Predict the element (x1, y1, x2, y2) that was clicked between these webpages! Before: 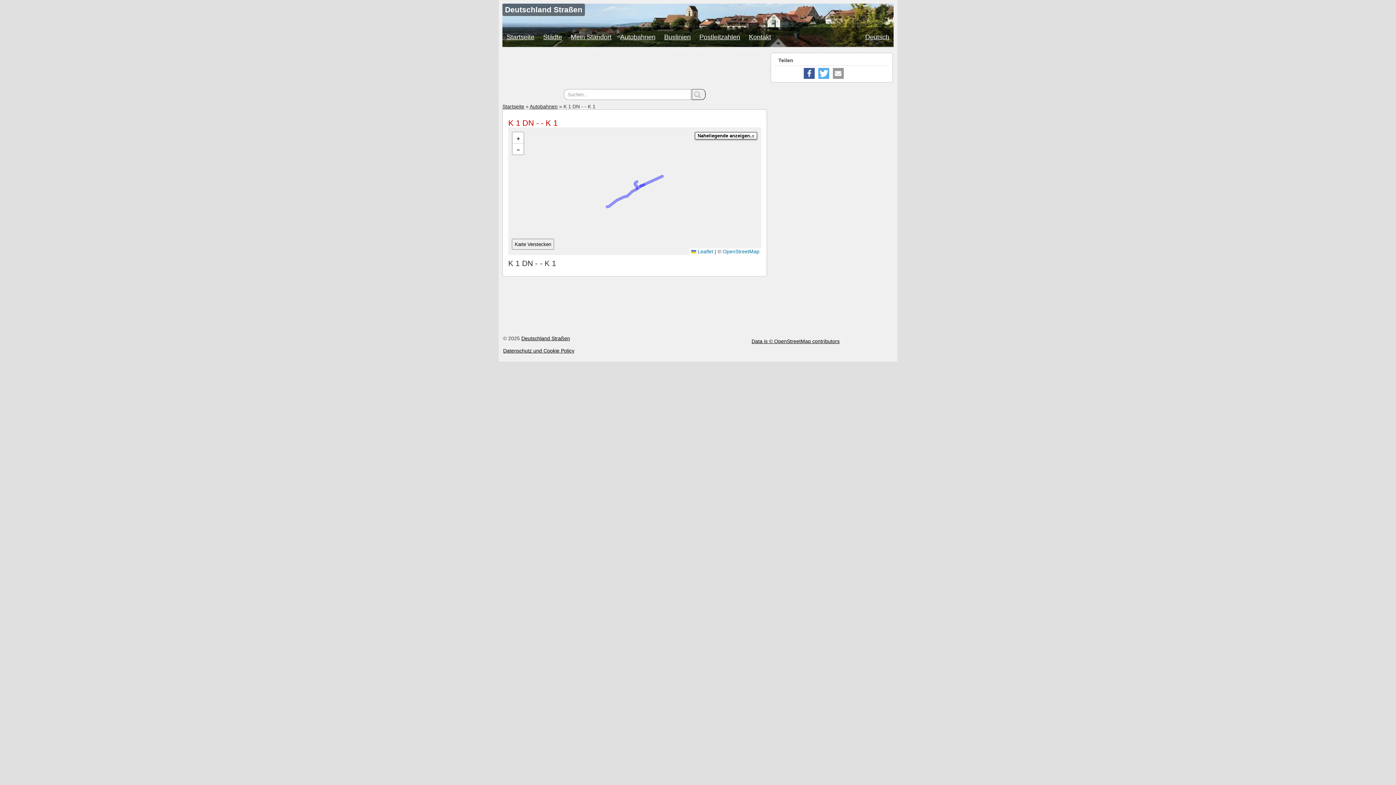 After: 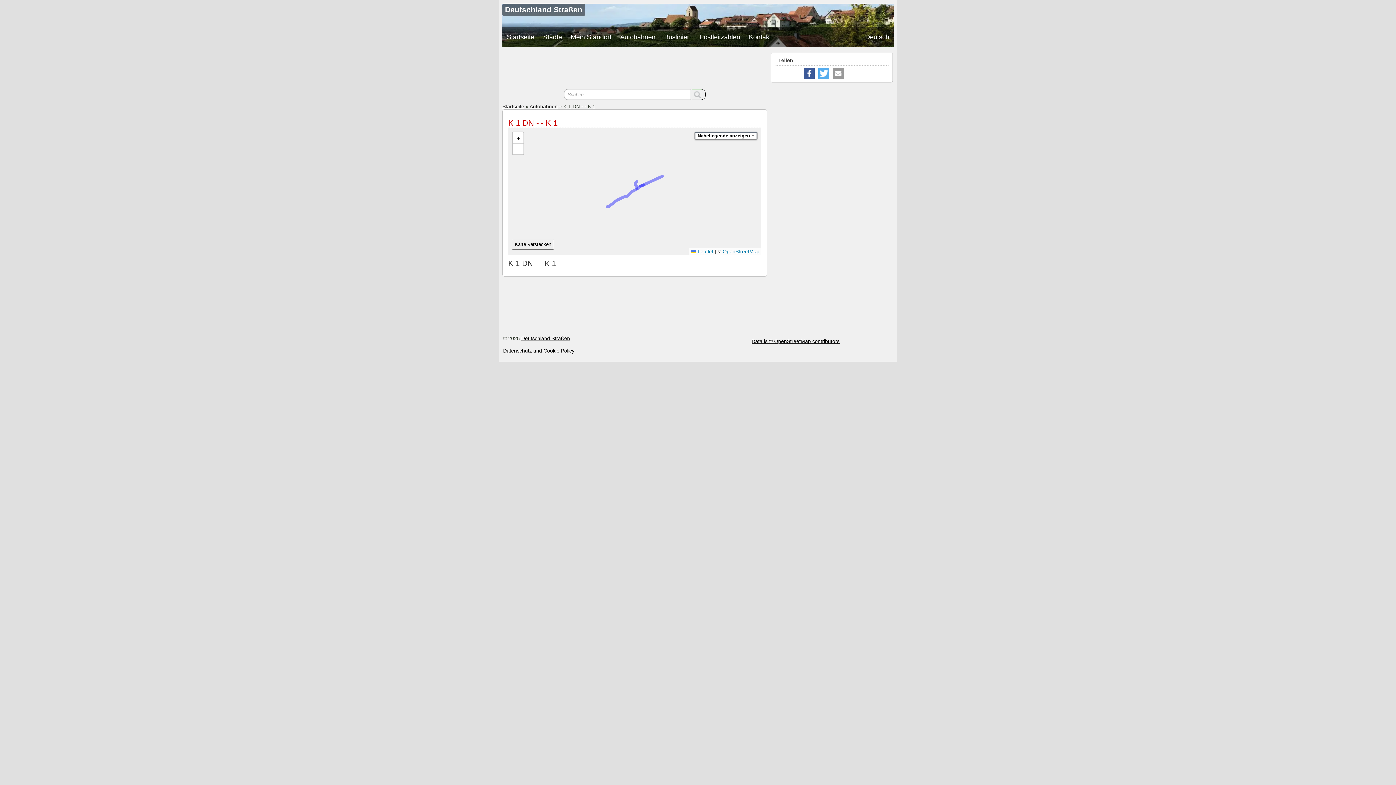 Action: bbox: (818, 68, 829, 78) label: Share on Twitter